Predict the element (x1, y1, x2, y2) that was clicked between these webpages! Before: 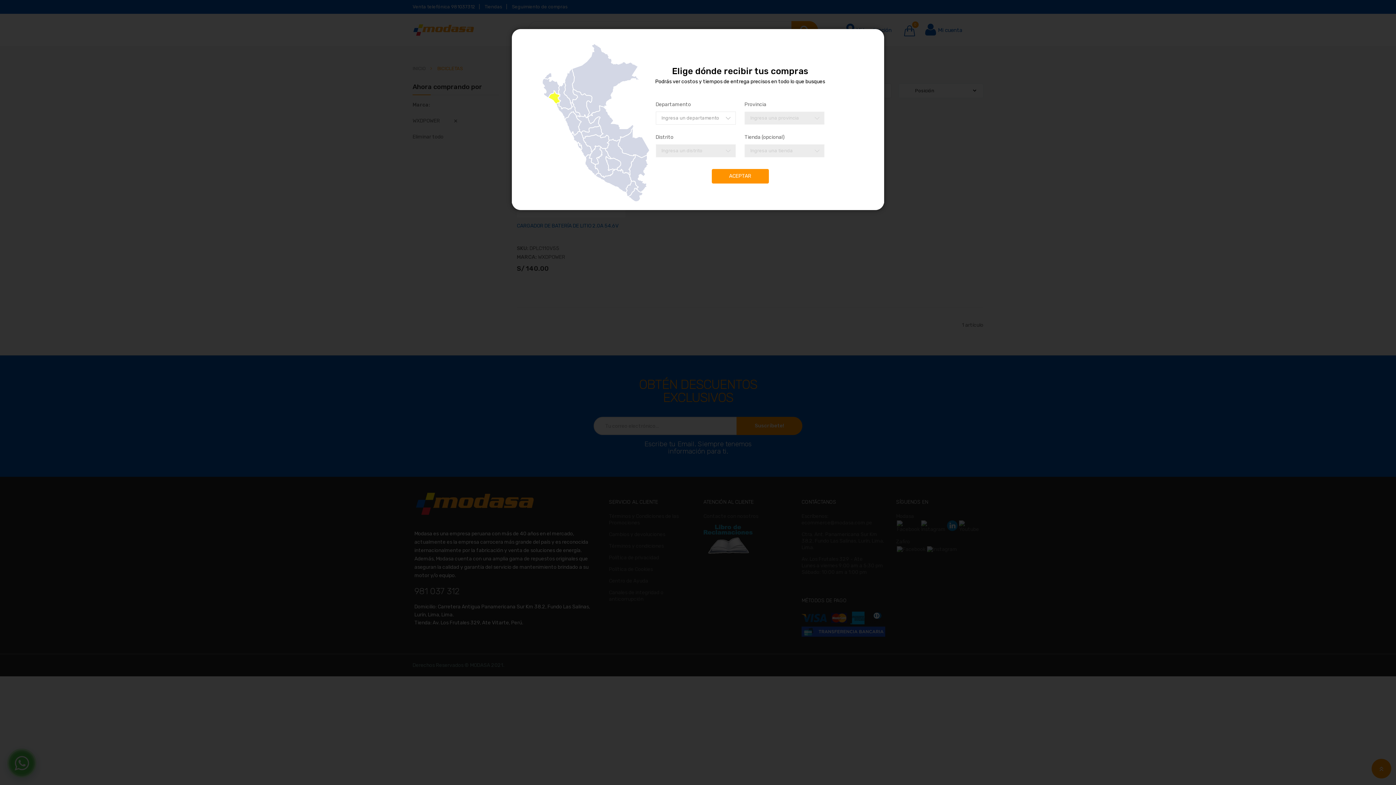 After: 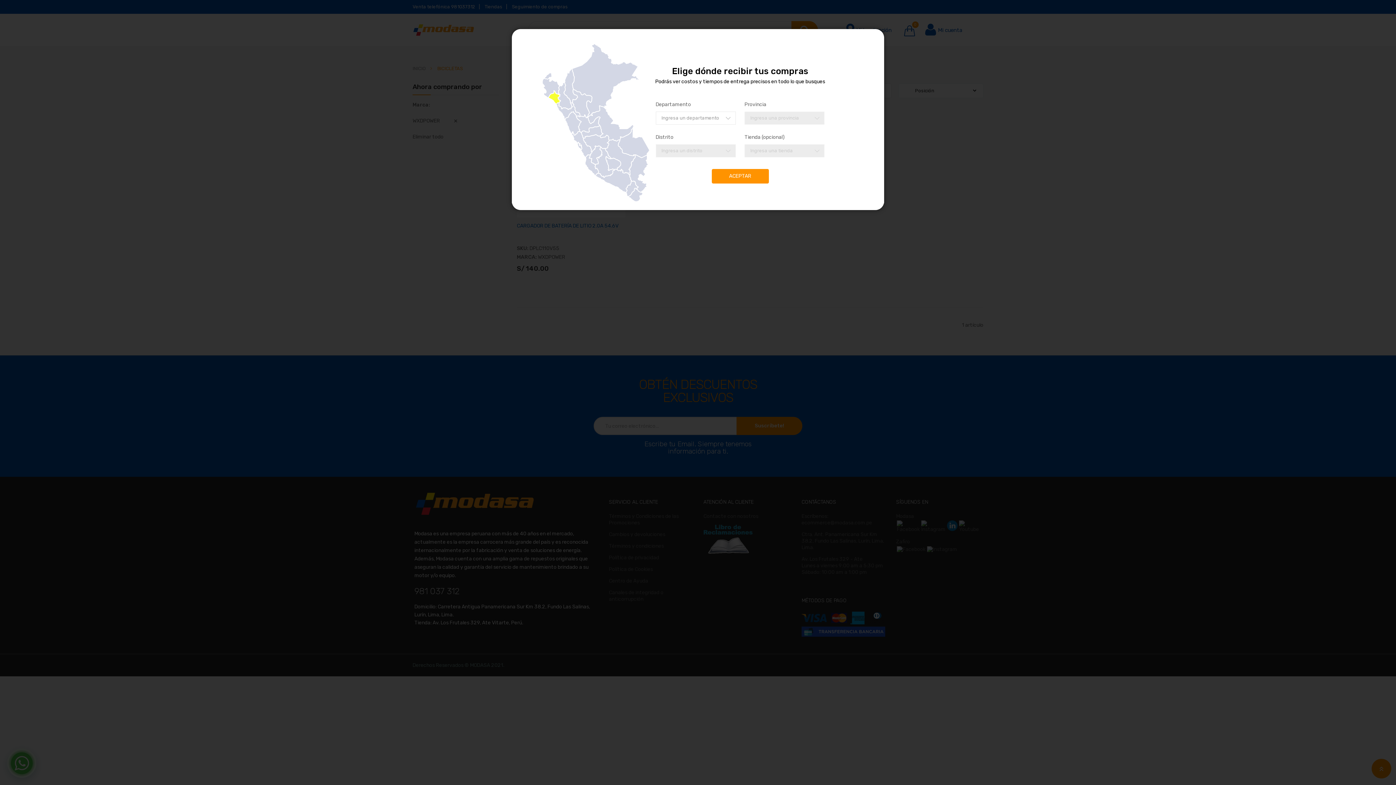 Action: bbox: (744, 111, 824, 124) label: Ingresa una provincia